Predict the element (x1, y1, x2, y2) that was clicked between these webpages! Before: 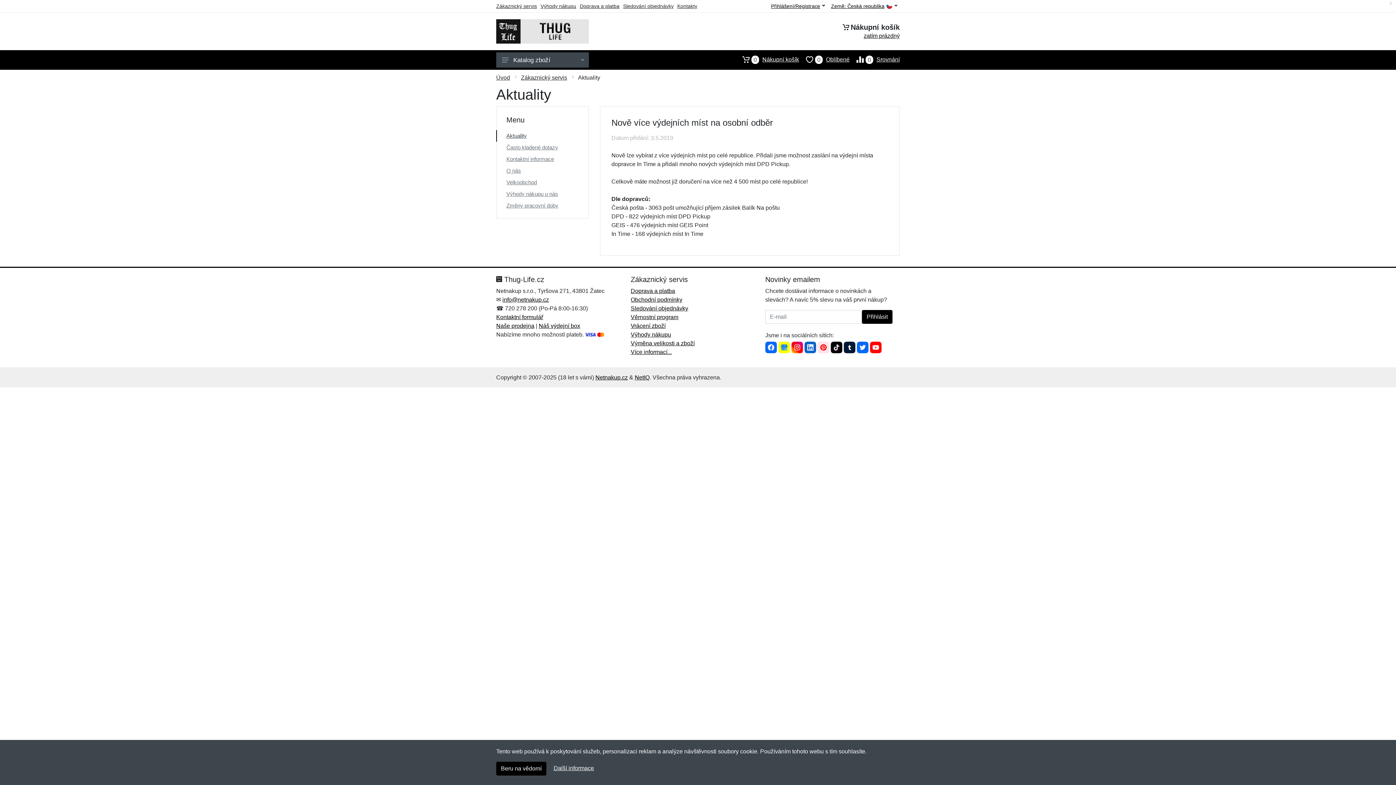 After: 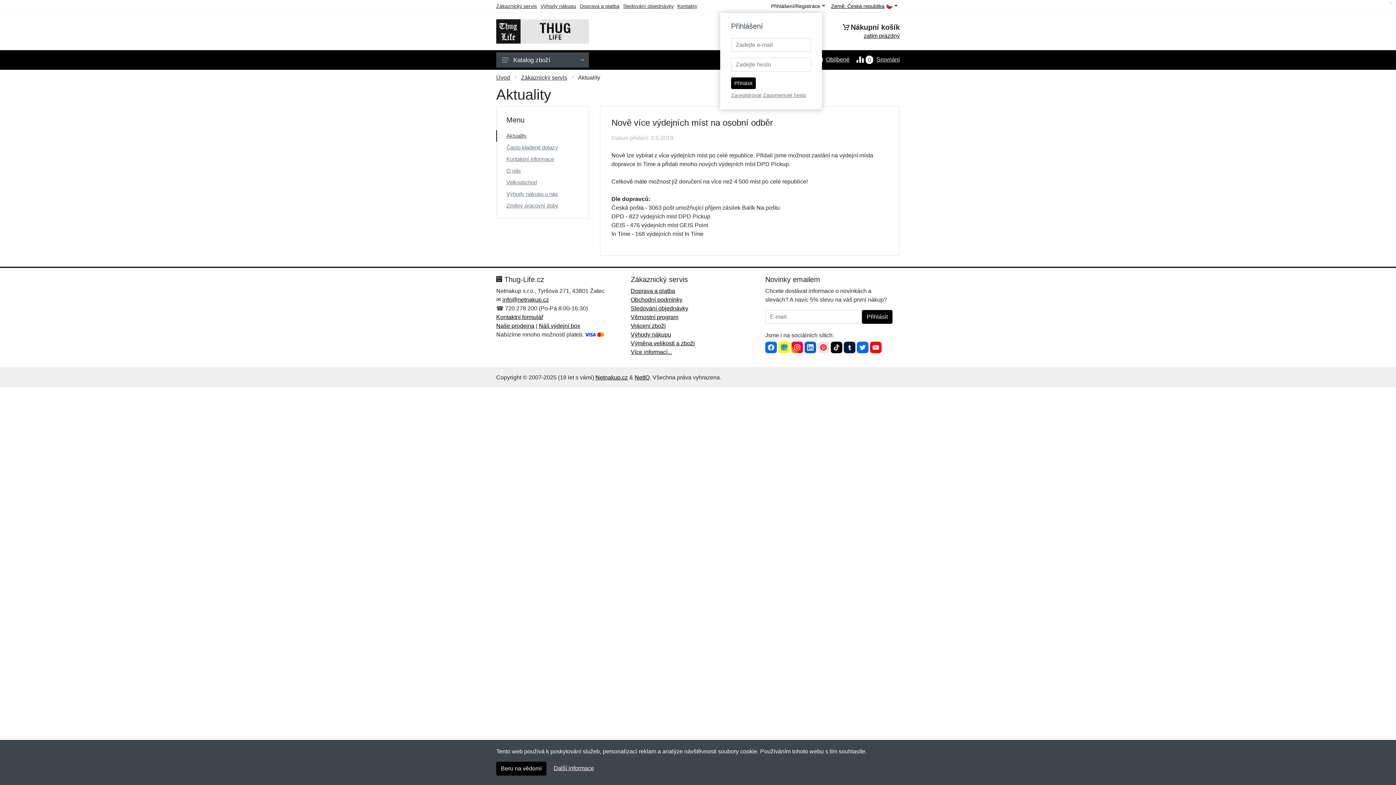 Action: bbox: (767, 3, 827, 8) label: Přihlášení/Registrace